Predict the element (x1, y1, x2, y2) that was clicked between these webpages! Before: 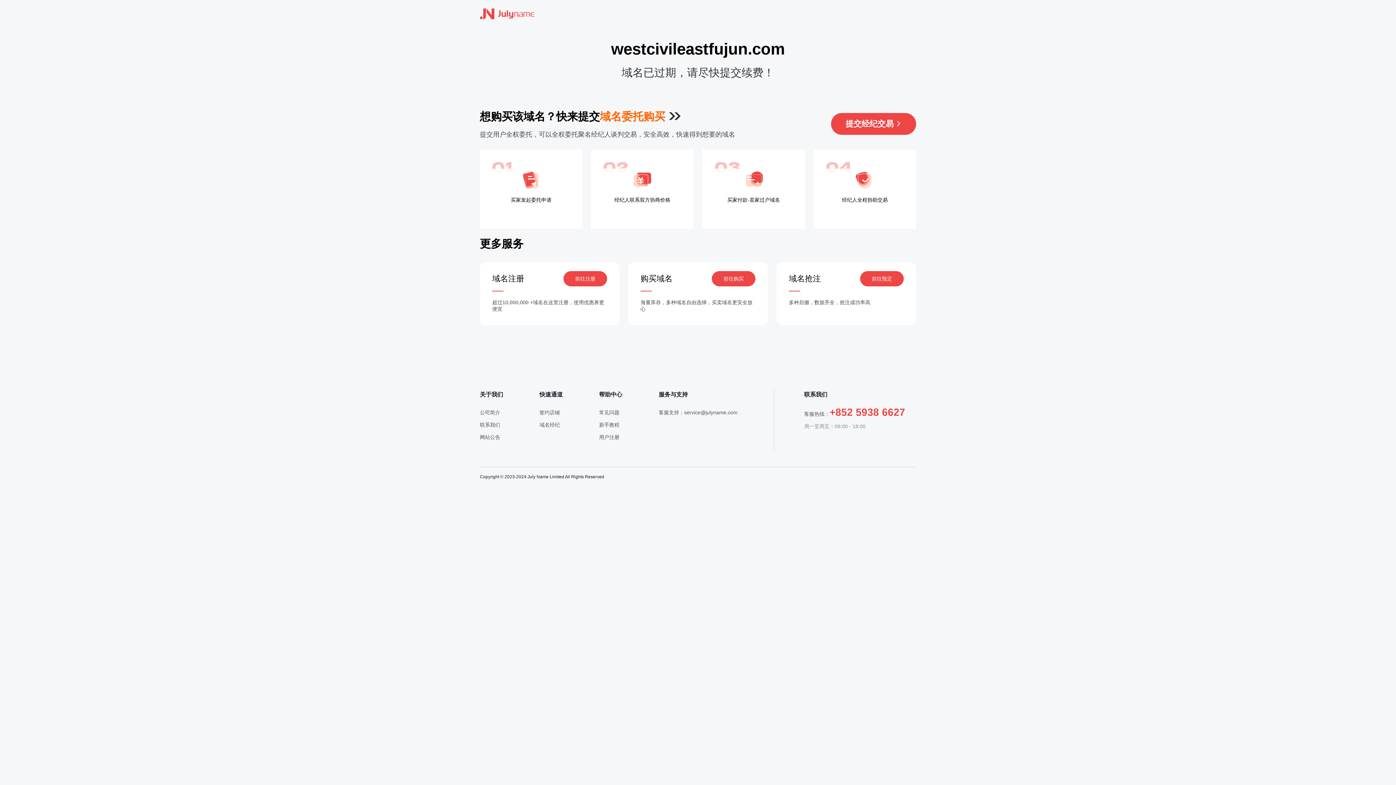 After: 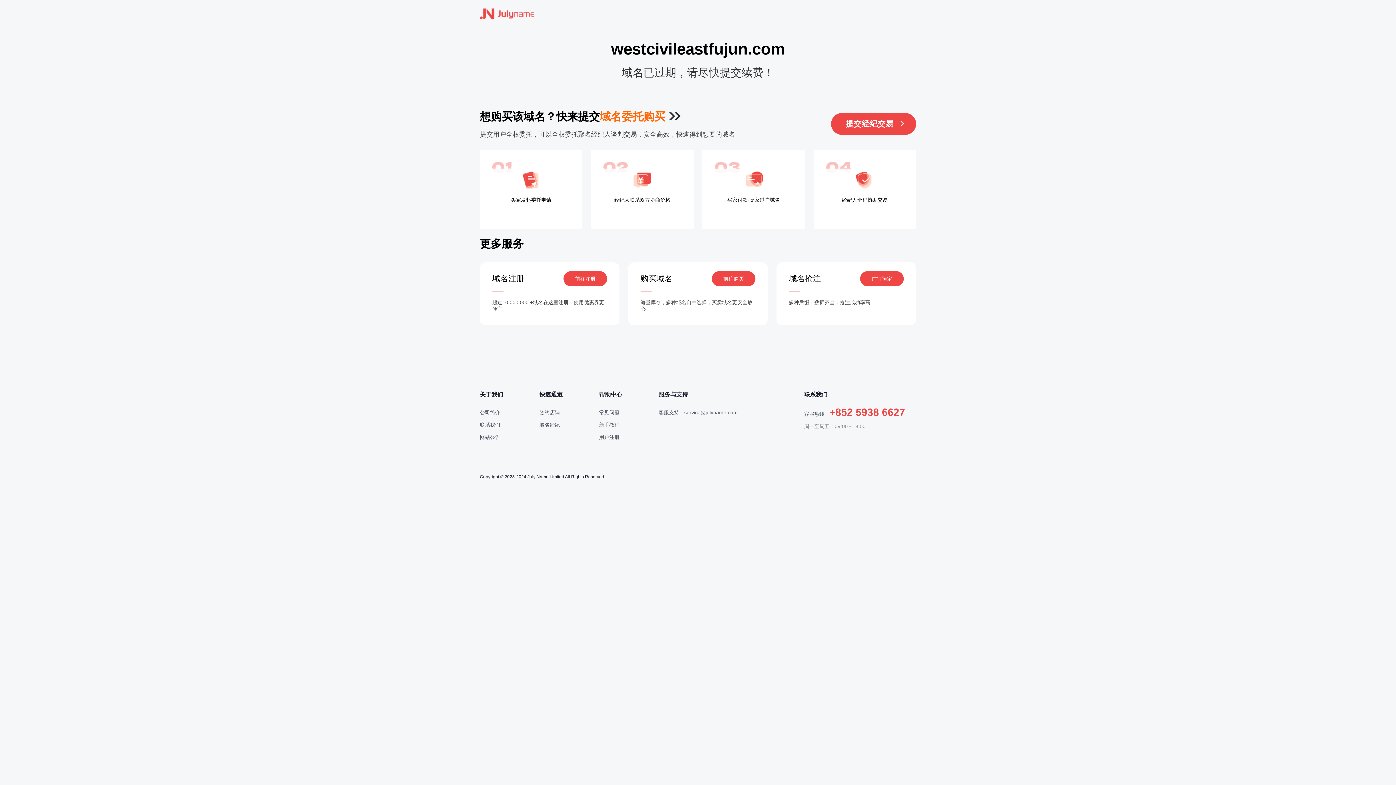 Action: bbox: (831, 113, 916, 134) label: 提交经纪交易